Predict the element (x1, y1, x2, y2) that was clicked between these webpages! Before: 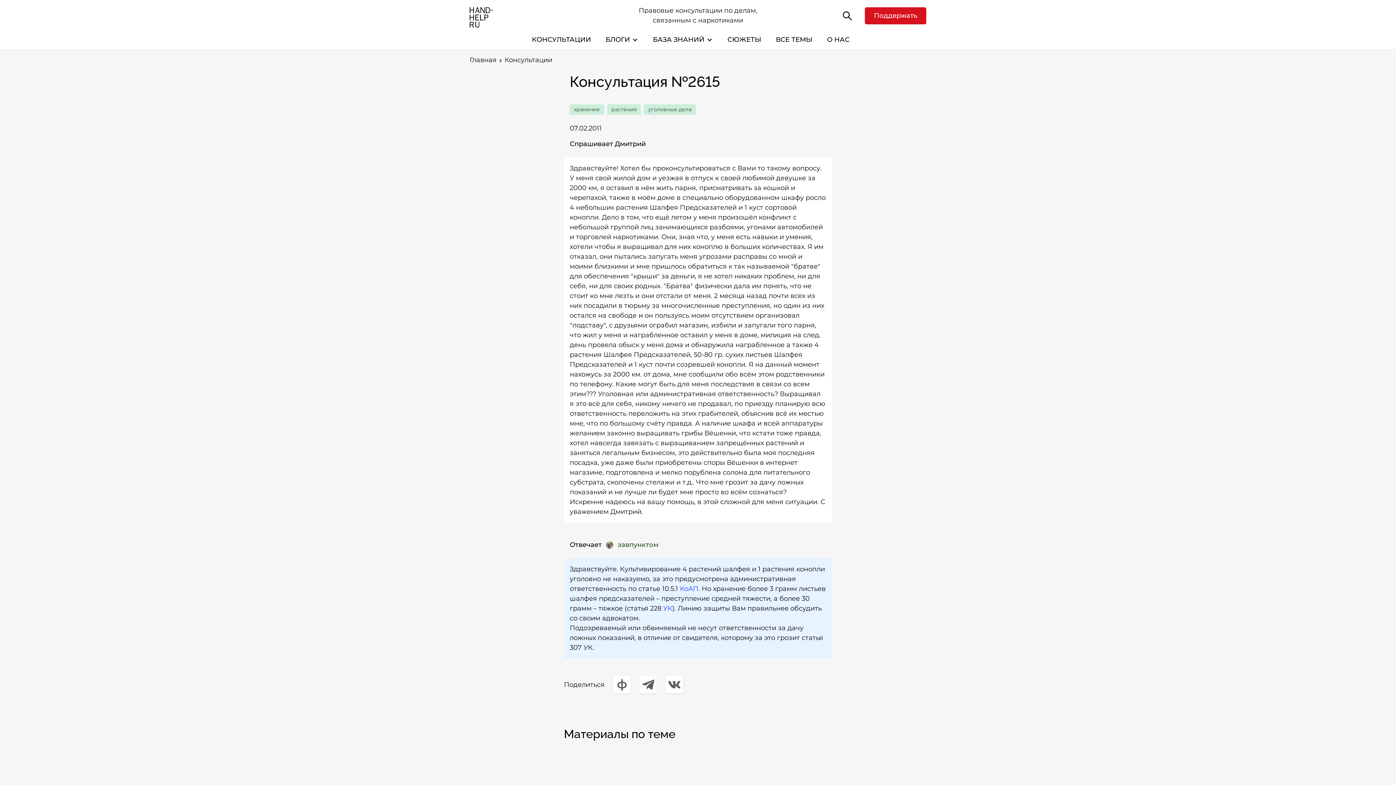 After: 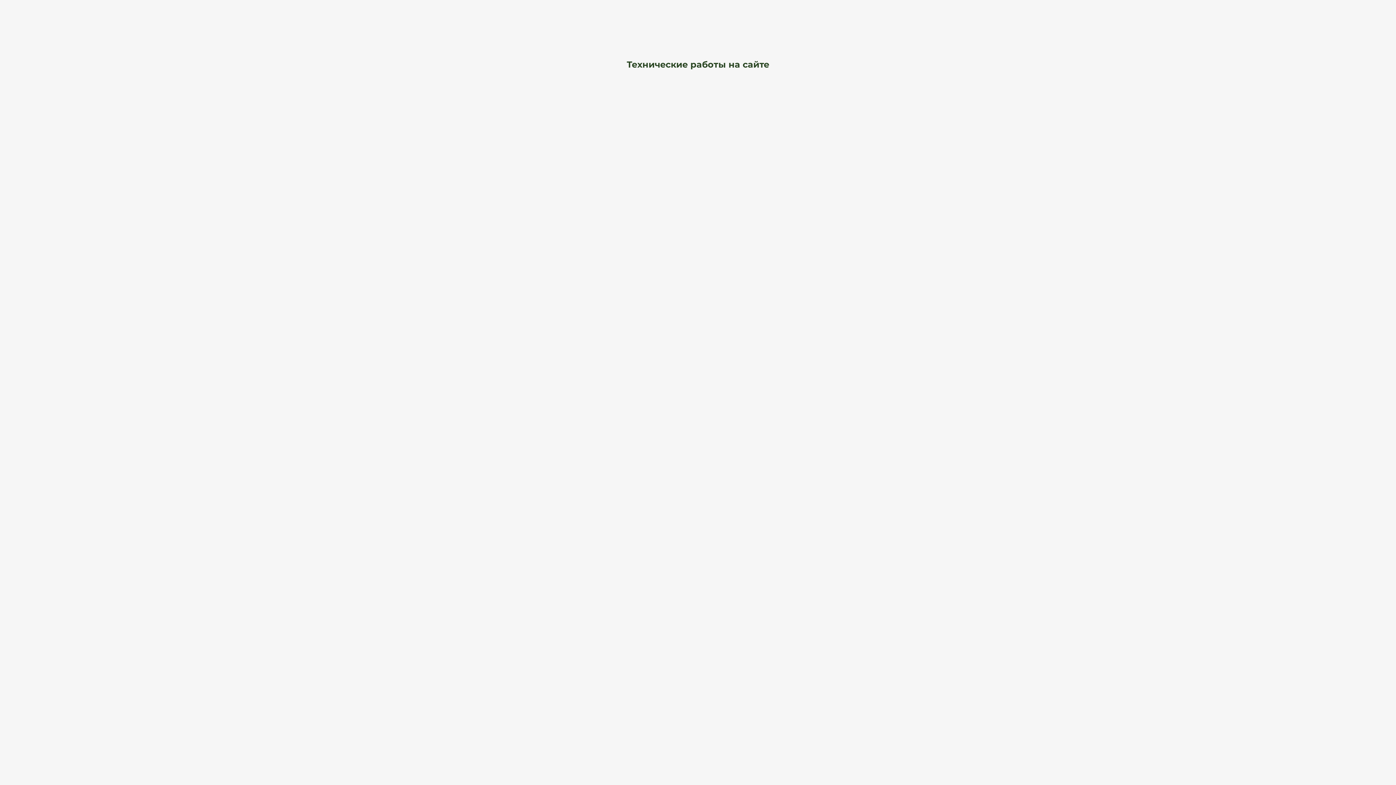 Action: bbox: (574, 106, 600, 112) label: хранение